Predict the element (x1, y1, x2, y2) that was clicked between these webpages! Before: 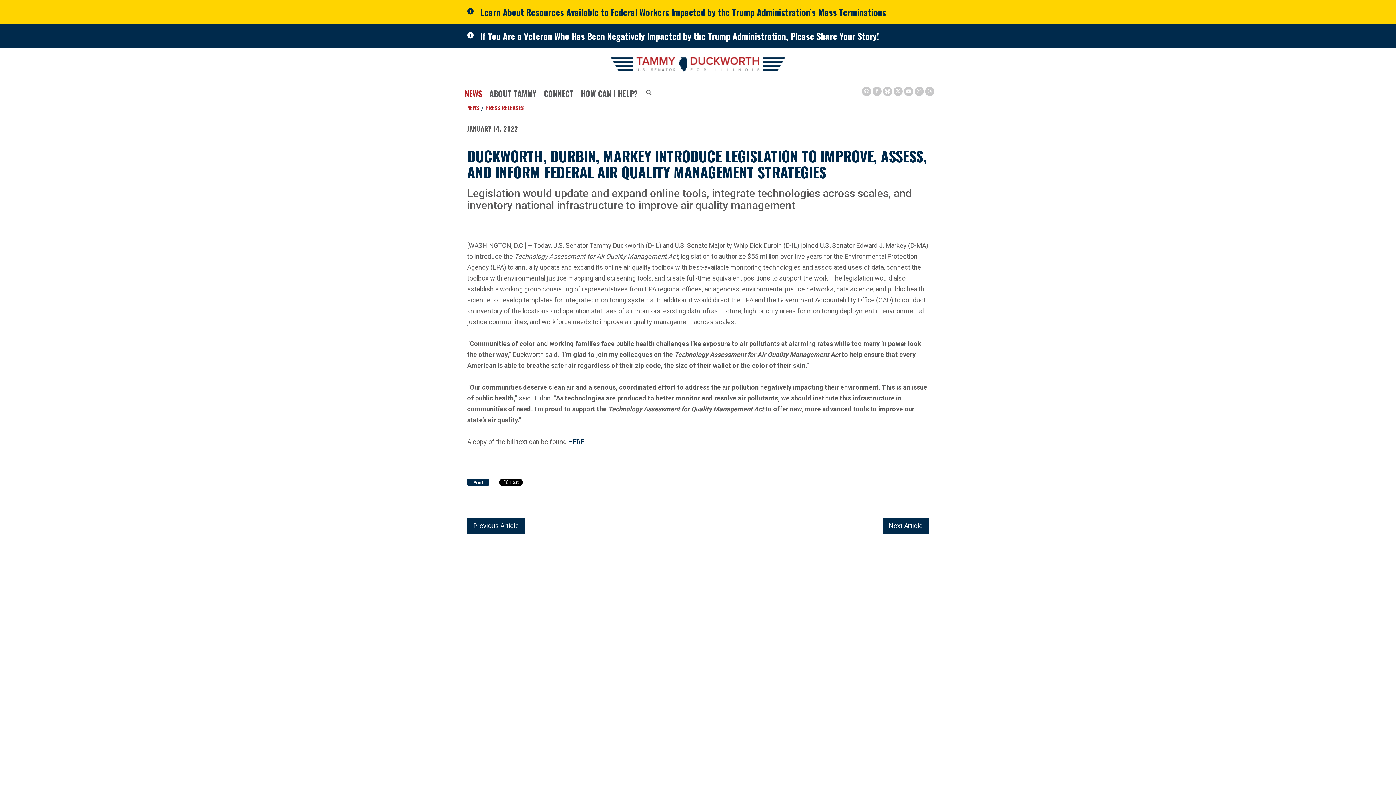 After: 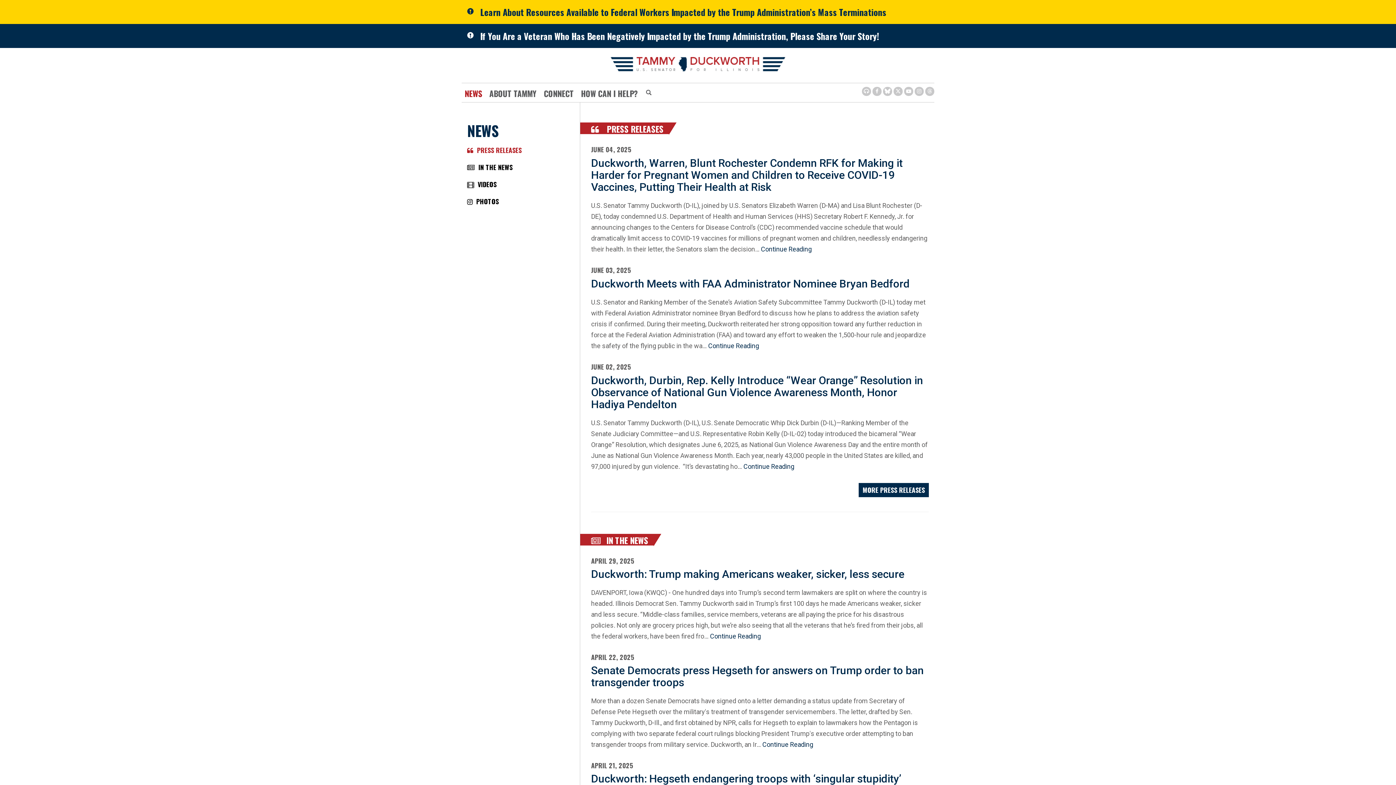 Action: label: NEWS bbox: (461, 84, 485, 102)